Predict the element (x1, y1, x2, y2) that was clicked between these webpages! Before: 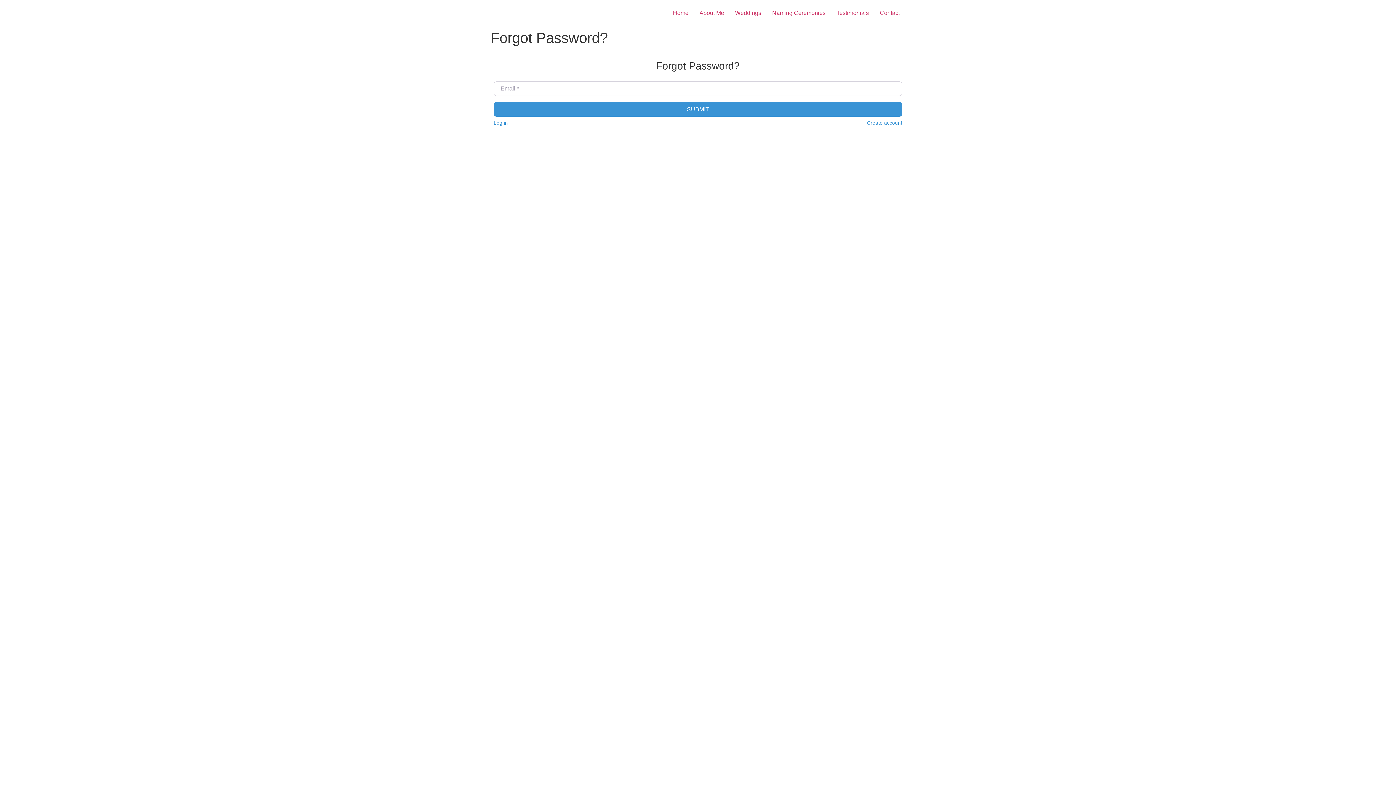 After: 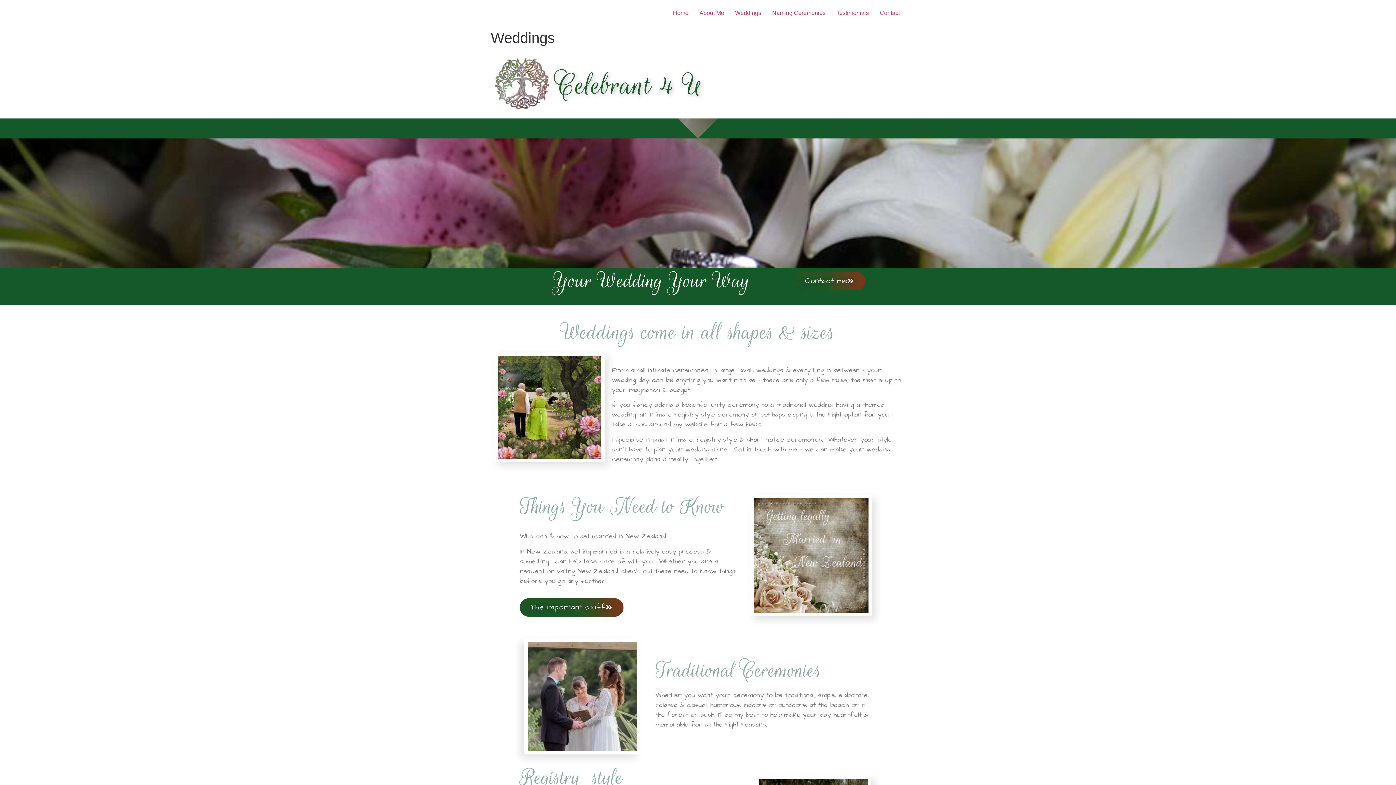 Action: bbox: (729, 5, 766, 20) label: Weddings